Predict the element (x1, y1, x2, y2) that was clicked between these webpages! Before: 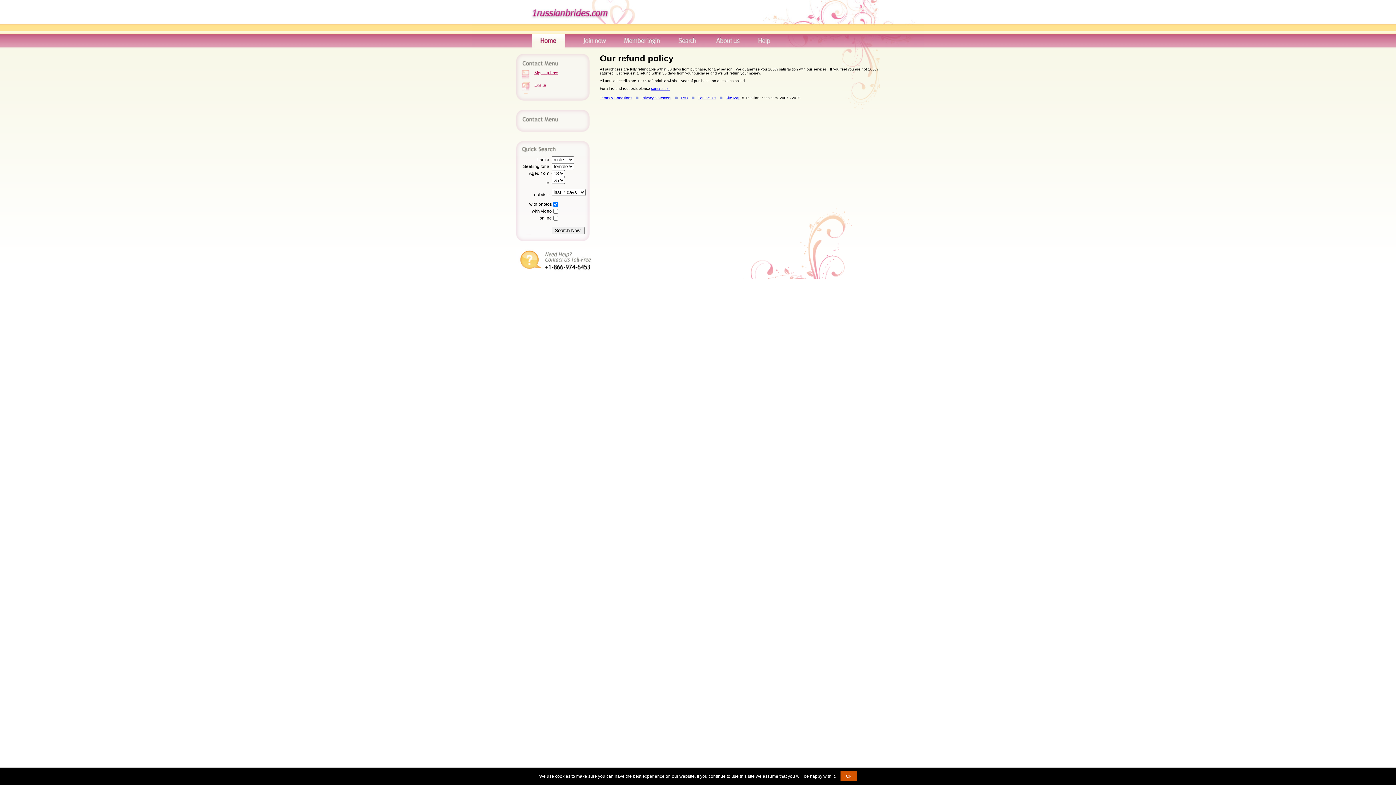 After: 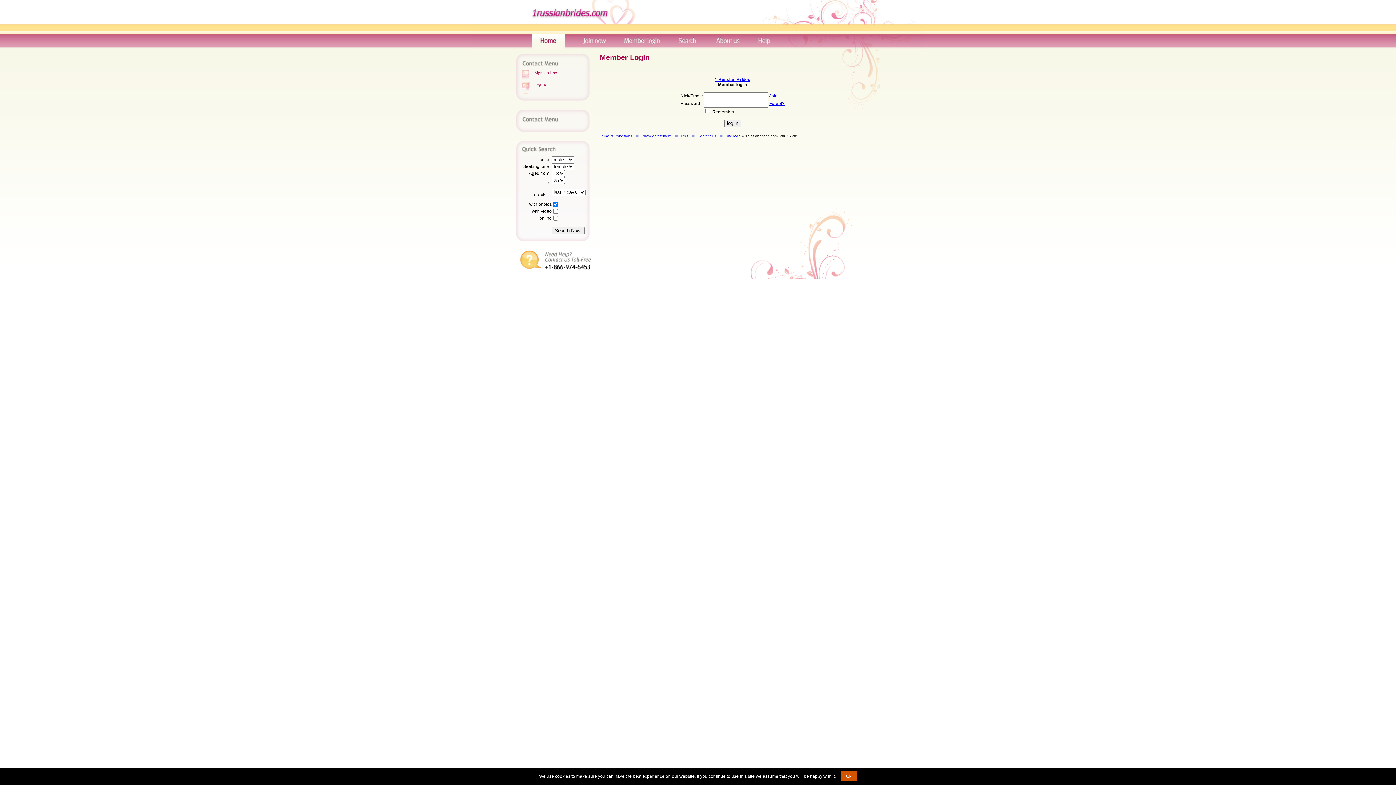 Action: label: Log In bbox: (534, 82, 546, 87)